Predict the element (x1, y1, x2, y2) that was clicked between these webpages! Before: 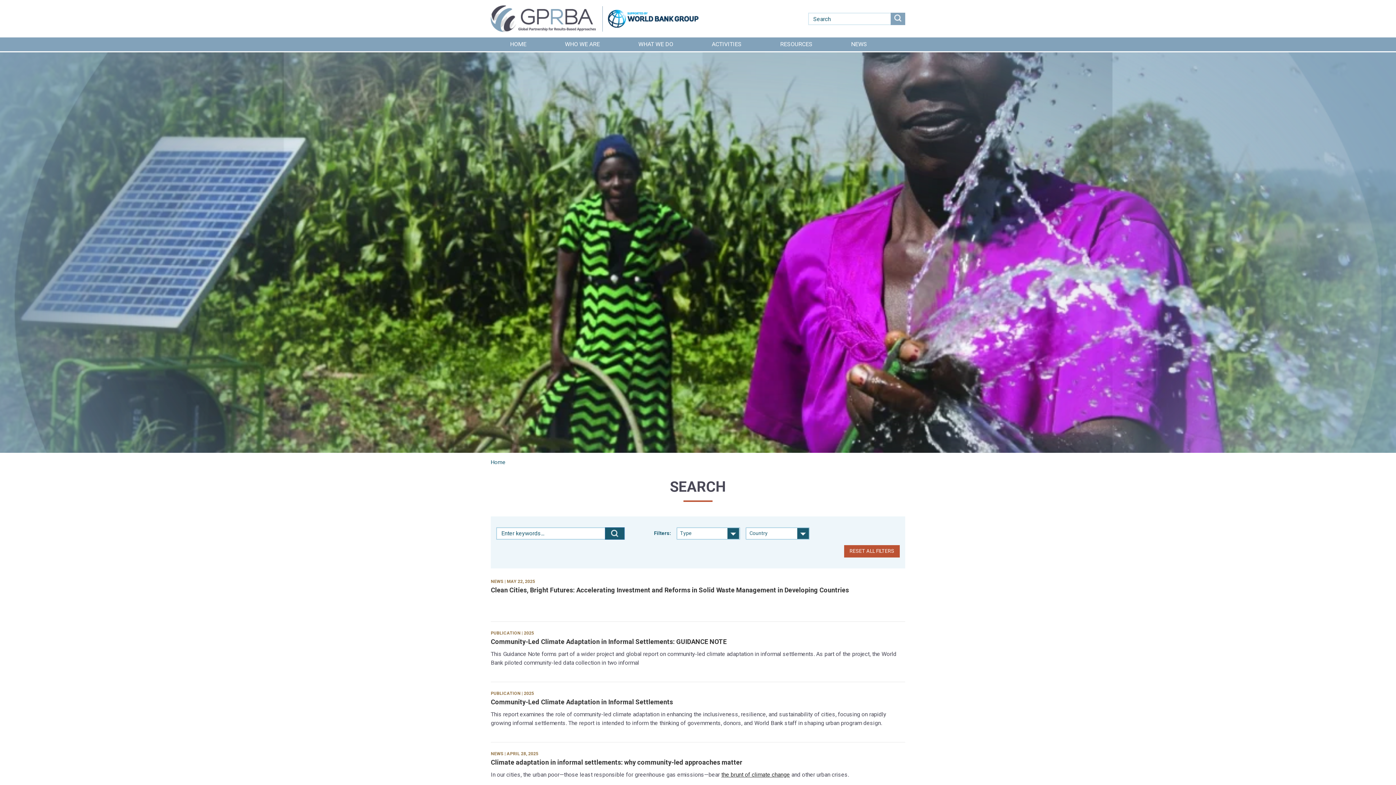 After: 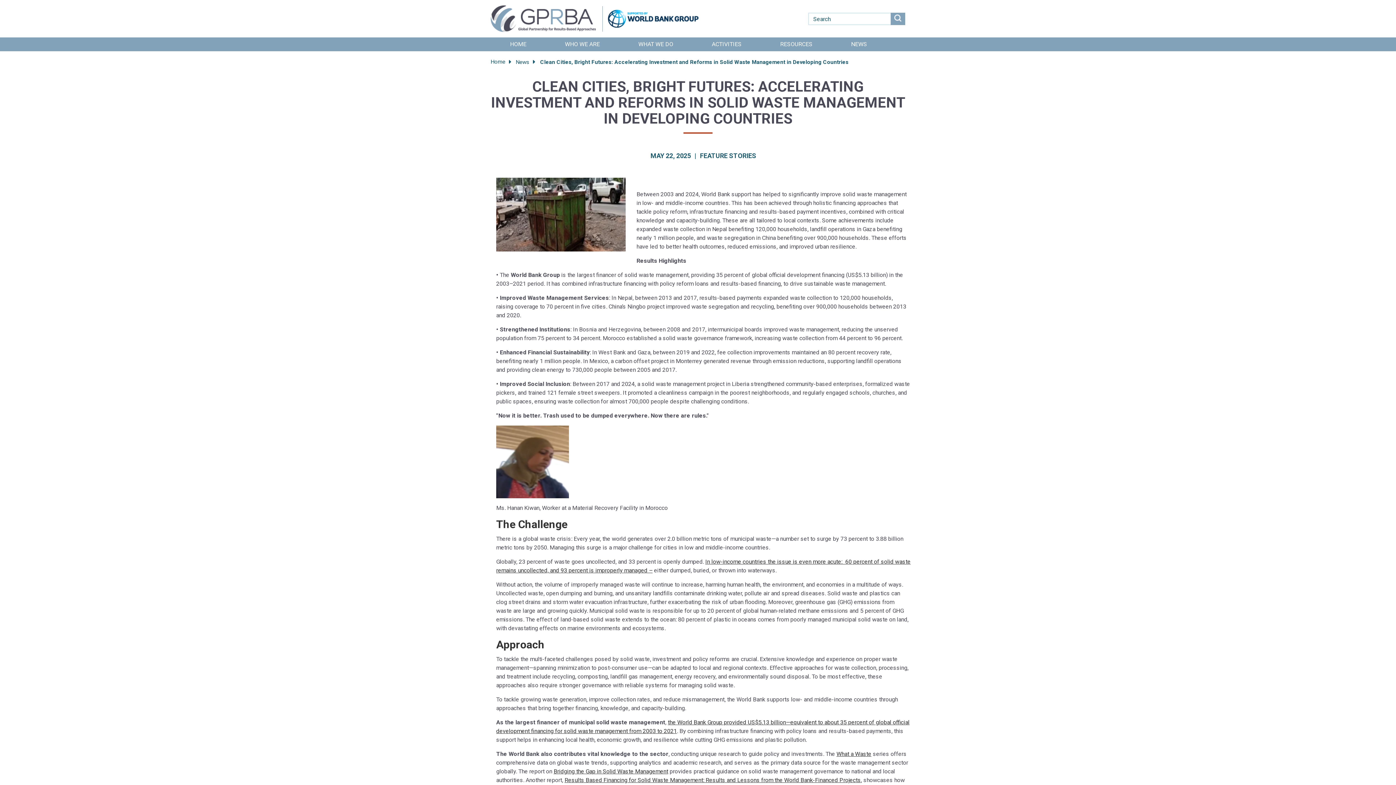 Action: label: Clean Cities, Bright Futures: Accelerating Investment and Reforms in Solid Waste Management in Developing Countries bbox: (490, 586, 849, 594)